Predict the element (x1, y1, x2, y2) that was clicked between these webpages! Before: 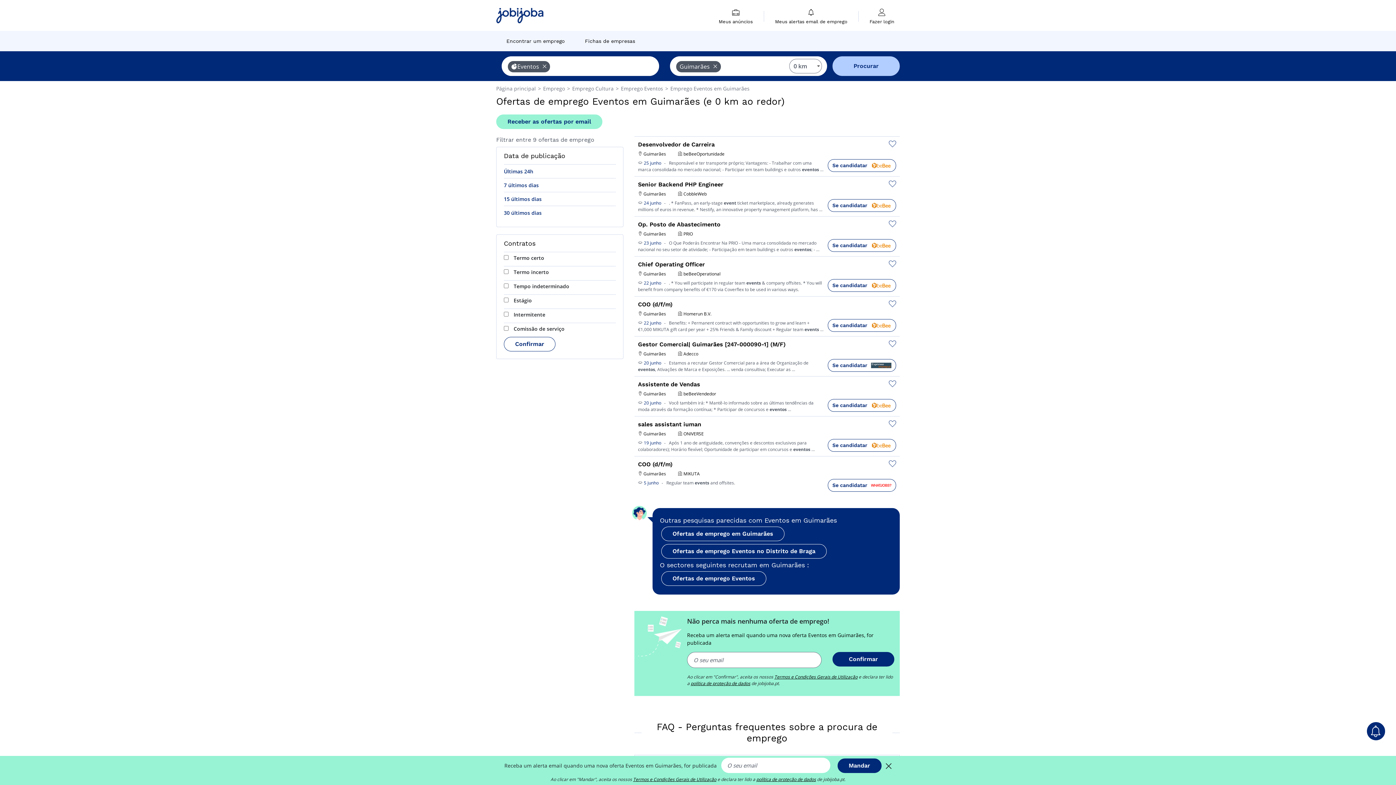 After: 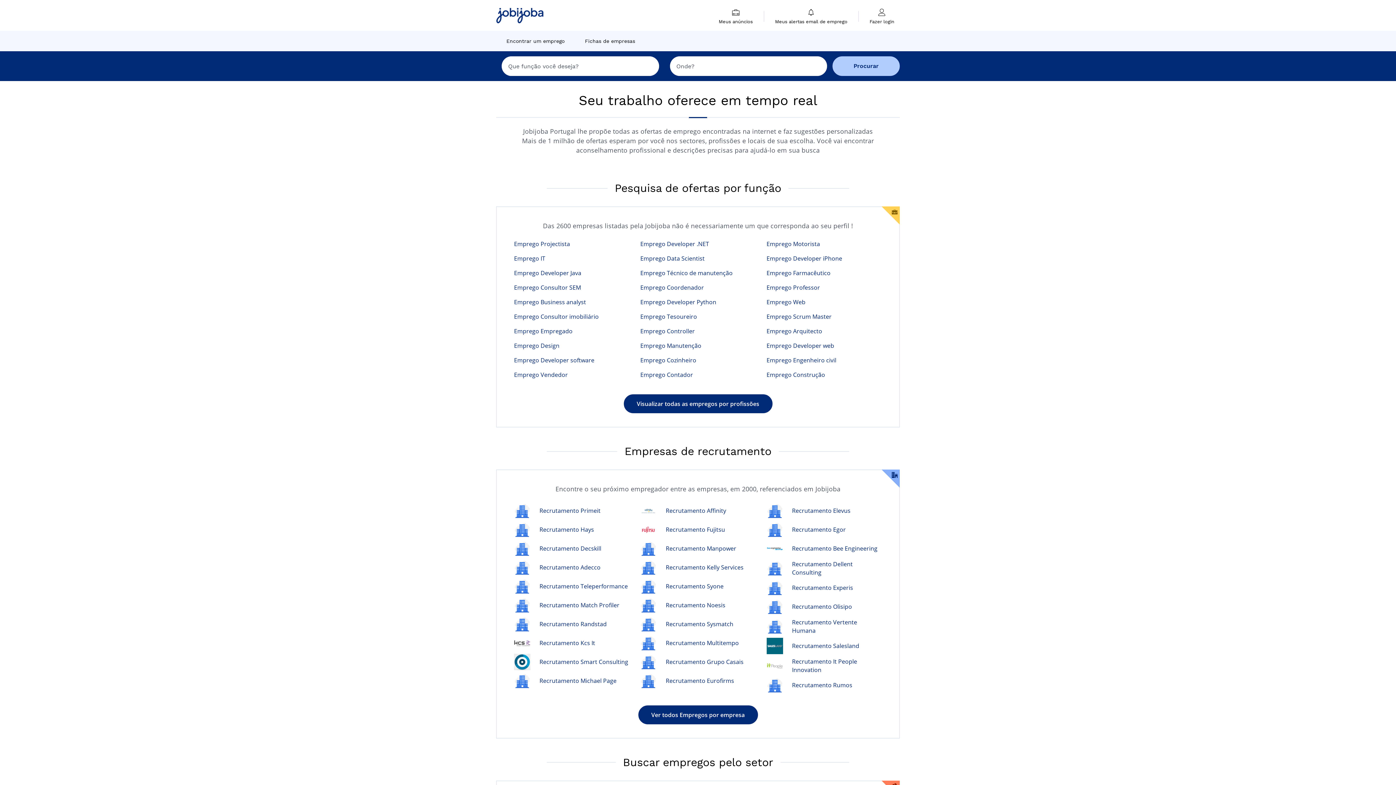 Action: label: Emprego  bbox: (543, 85, 566, 92)